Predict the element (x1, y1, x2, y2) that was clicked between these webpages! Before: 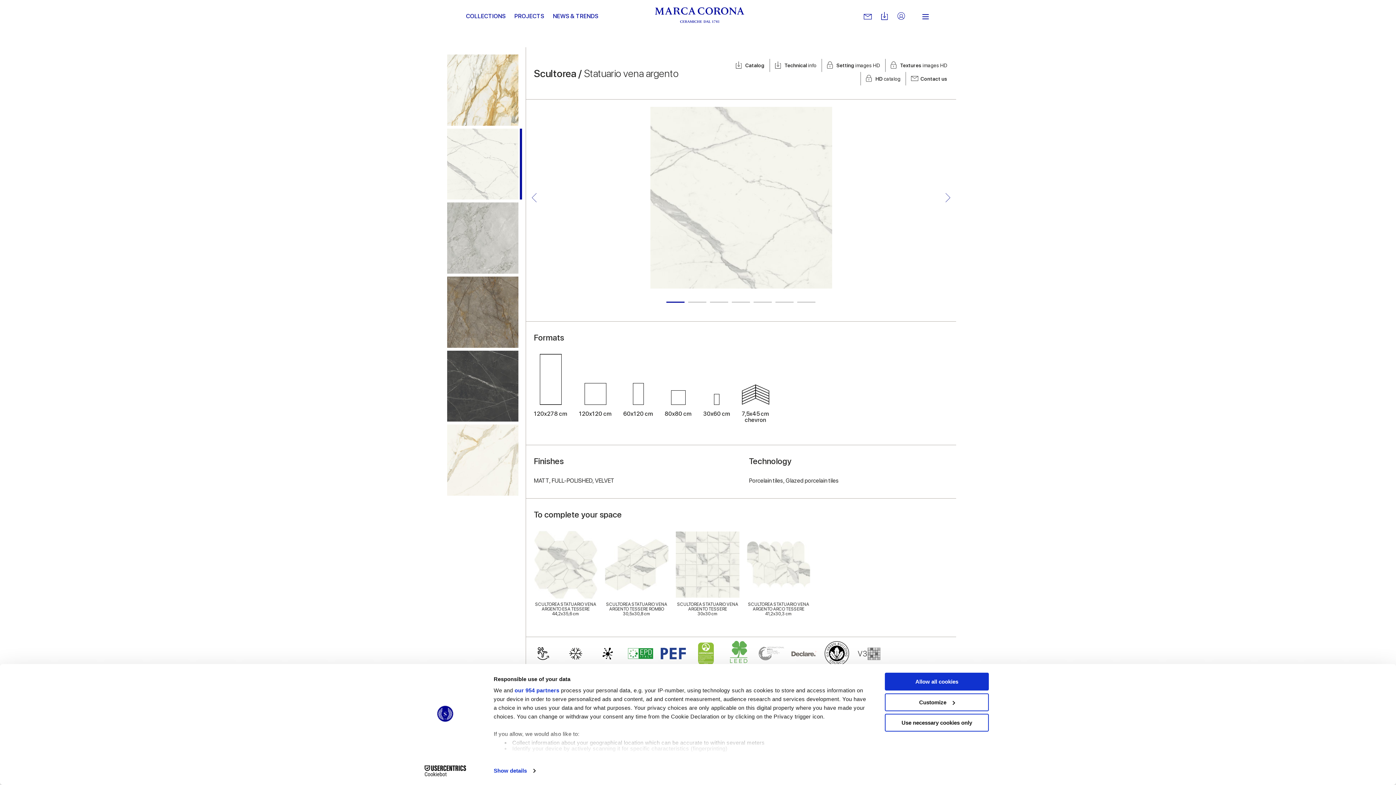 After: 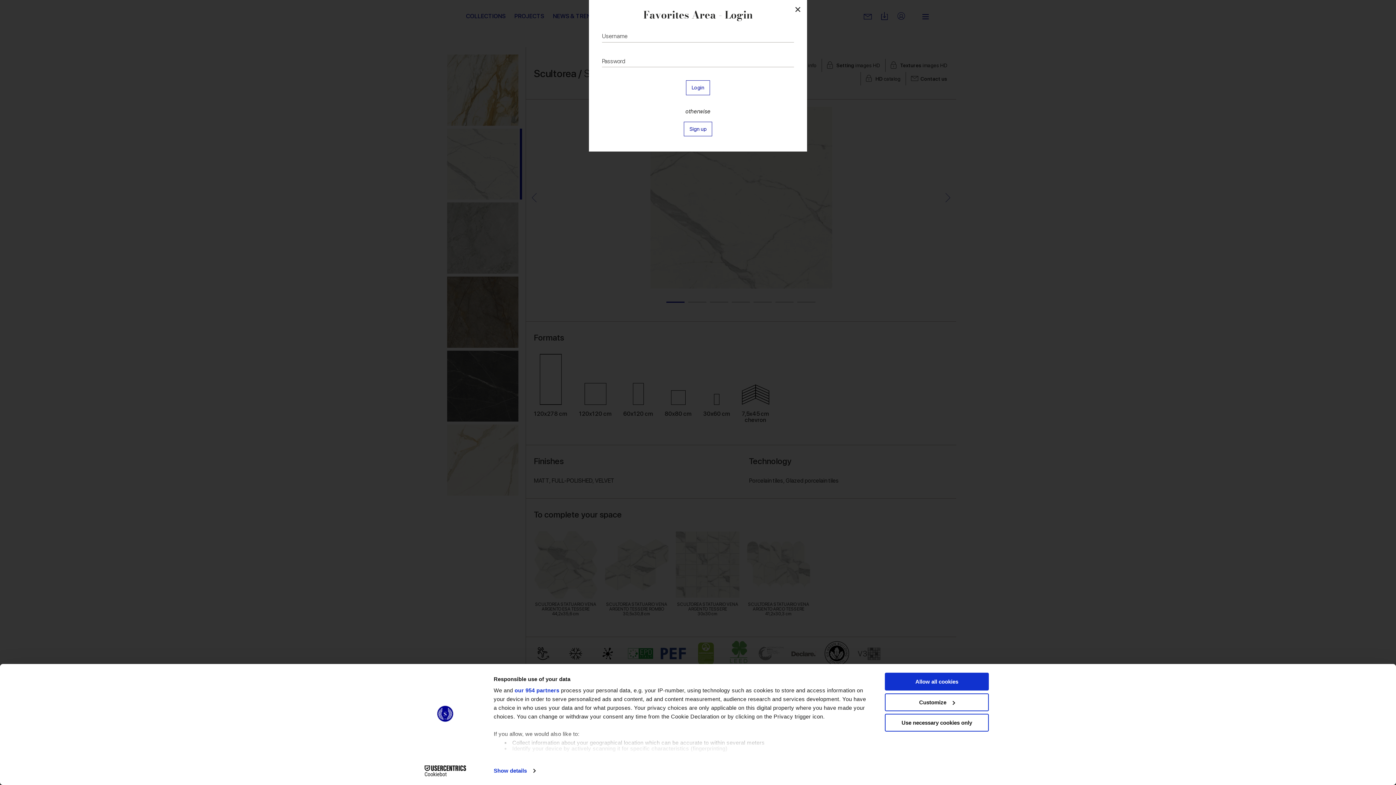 Action: bbox: (655, 583, 668, 598)